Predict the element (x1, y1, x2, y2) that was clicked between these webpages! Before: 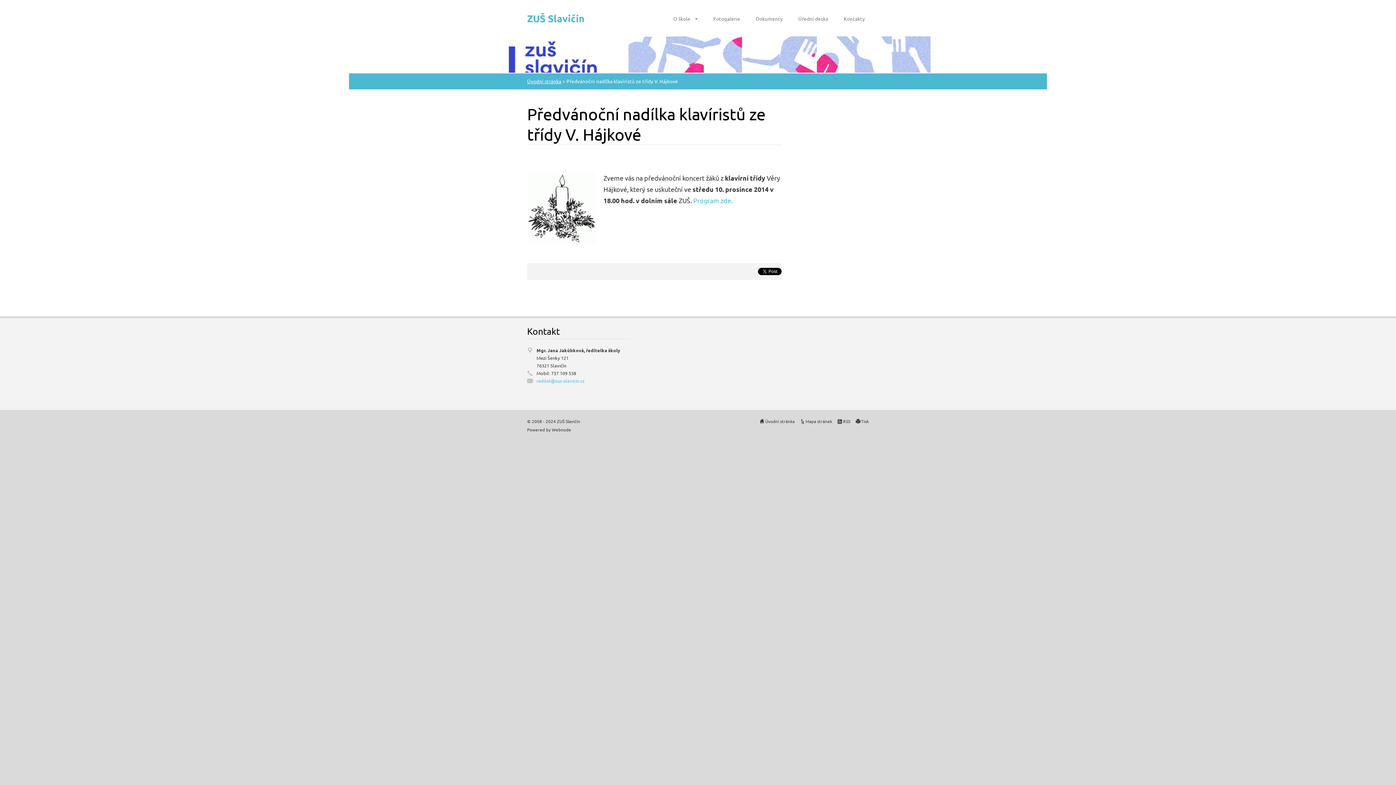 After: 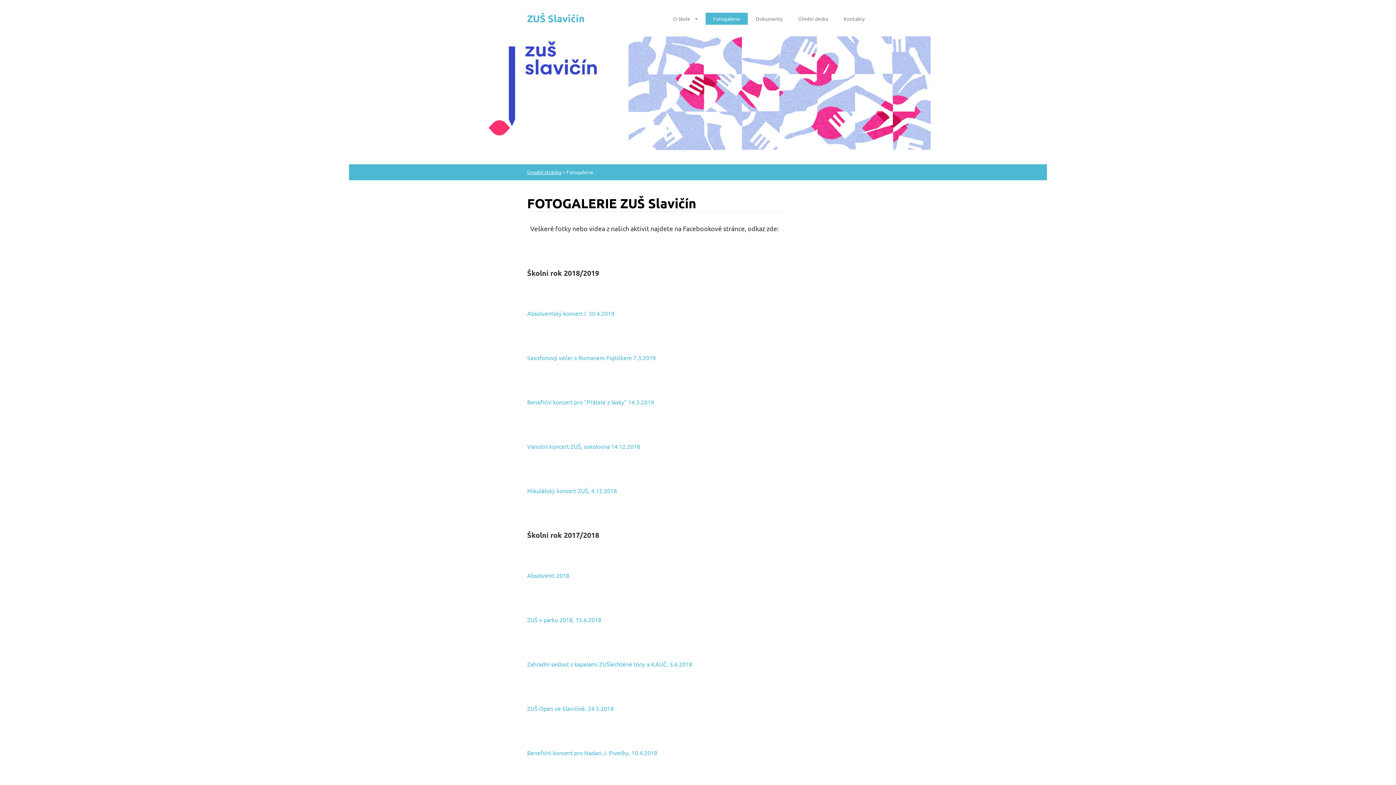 Action: label: Fotogalerie bbox: (705, 12, 748, 24)